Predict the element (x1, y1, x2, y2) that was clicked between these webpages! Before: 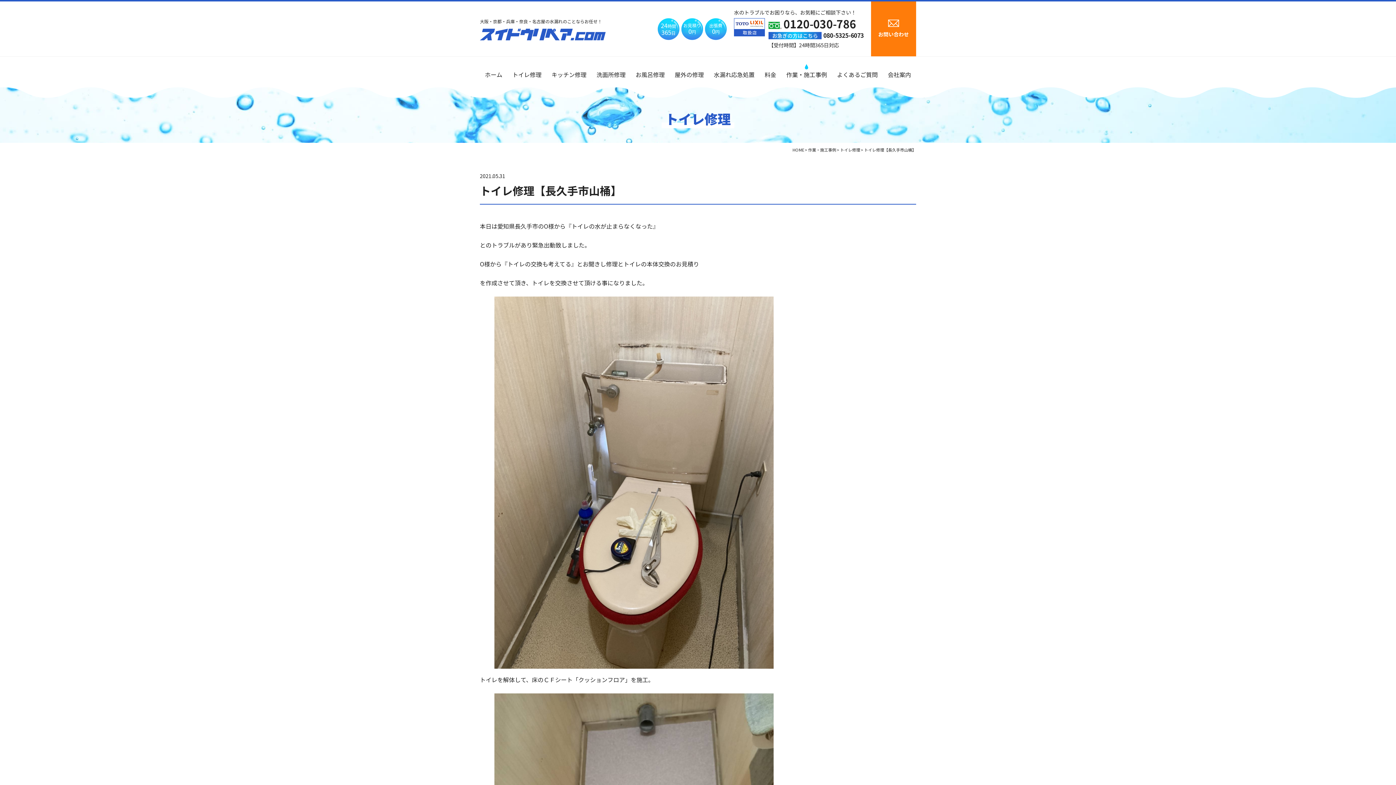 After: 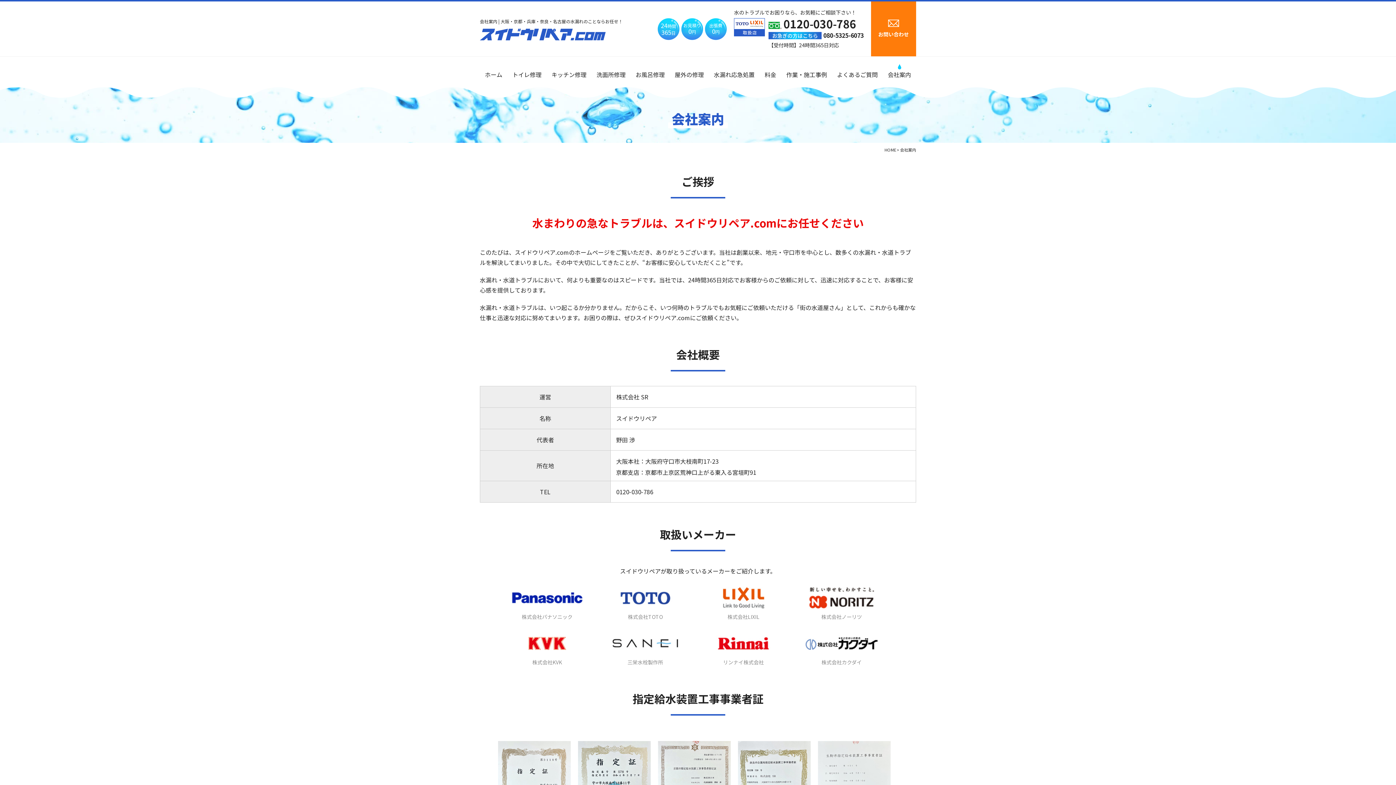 Action: label: 会社案内 bbox: (888, 69, 911, 79)